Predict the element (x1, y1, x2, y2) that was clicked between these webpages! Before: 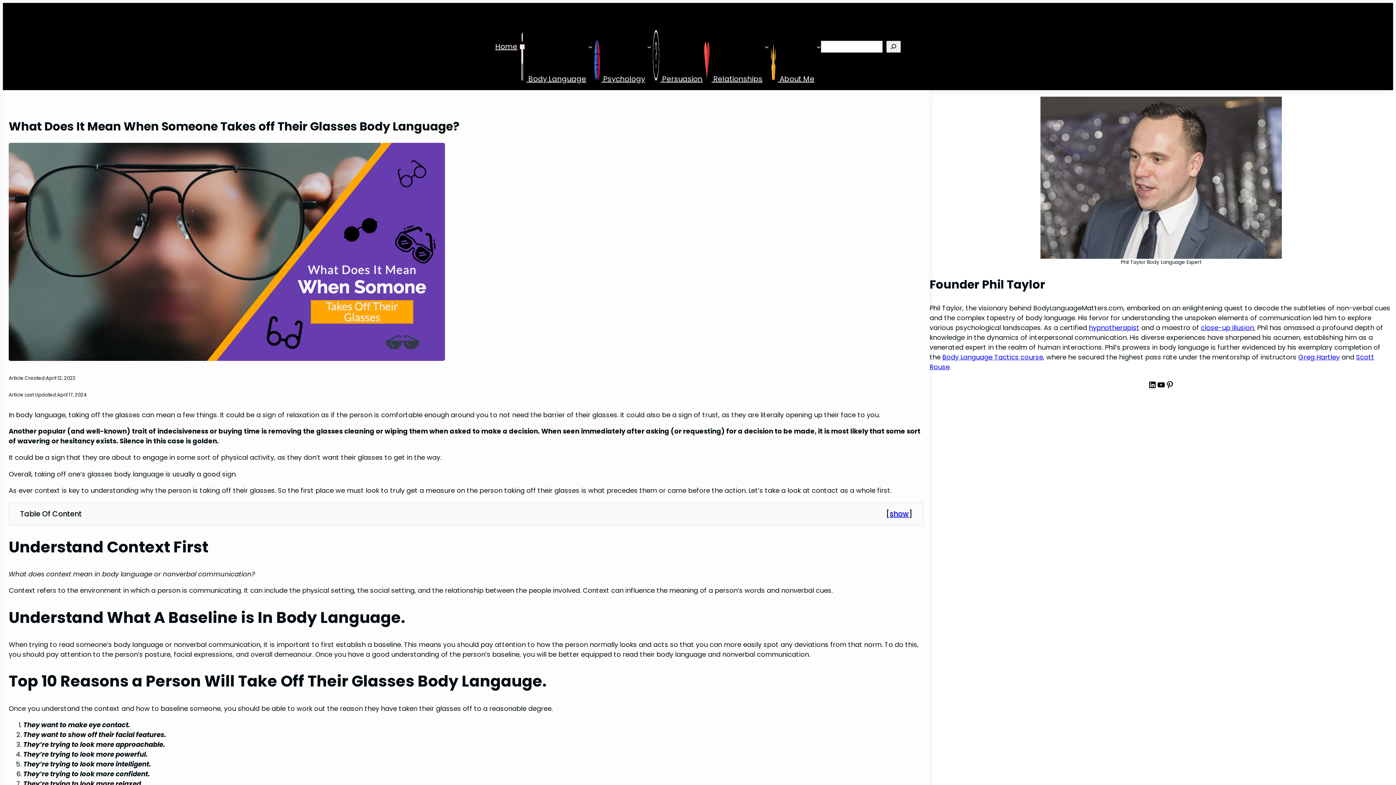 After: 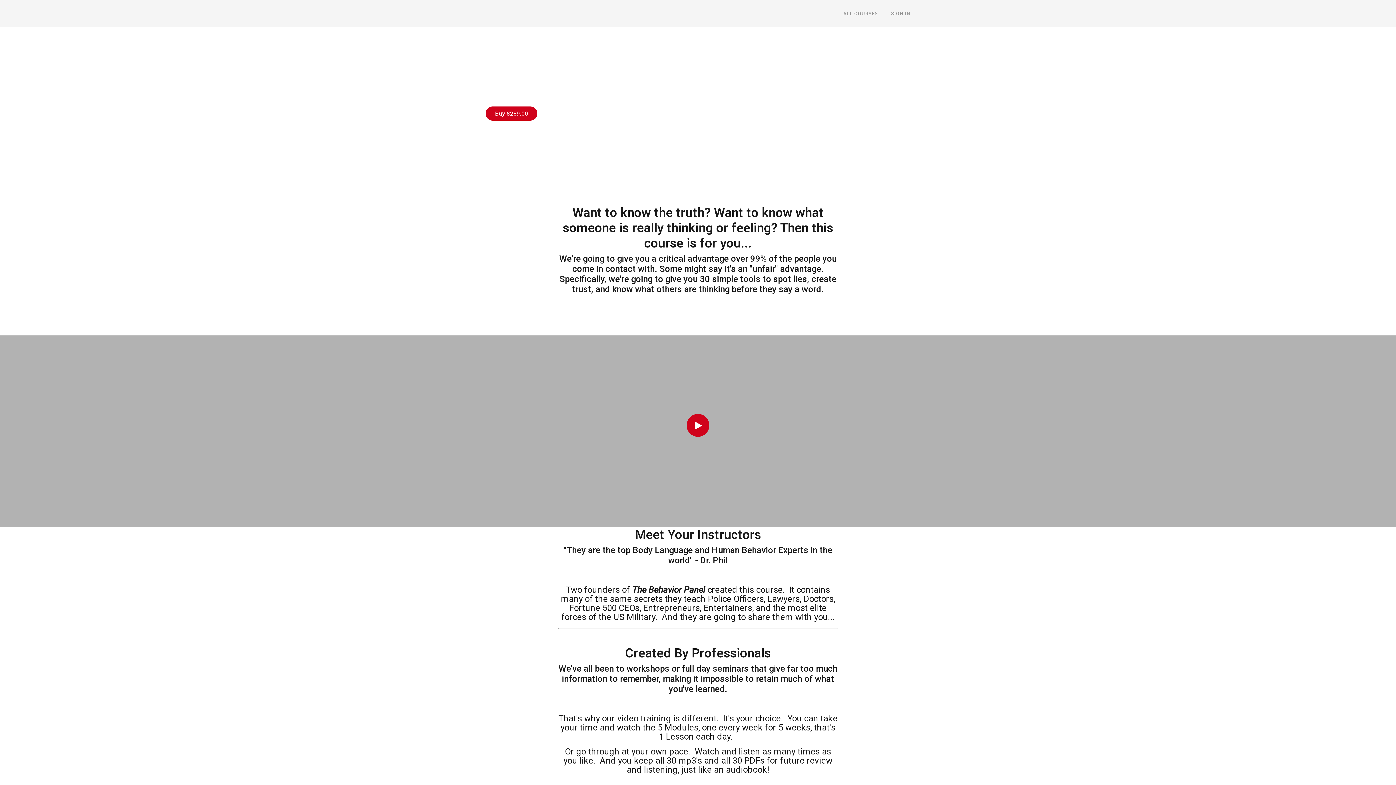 Action: bbox: (942, 352, 1043, 361) label: Body Language Tactics course